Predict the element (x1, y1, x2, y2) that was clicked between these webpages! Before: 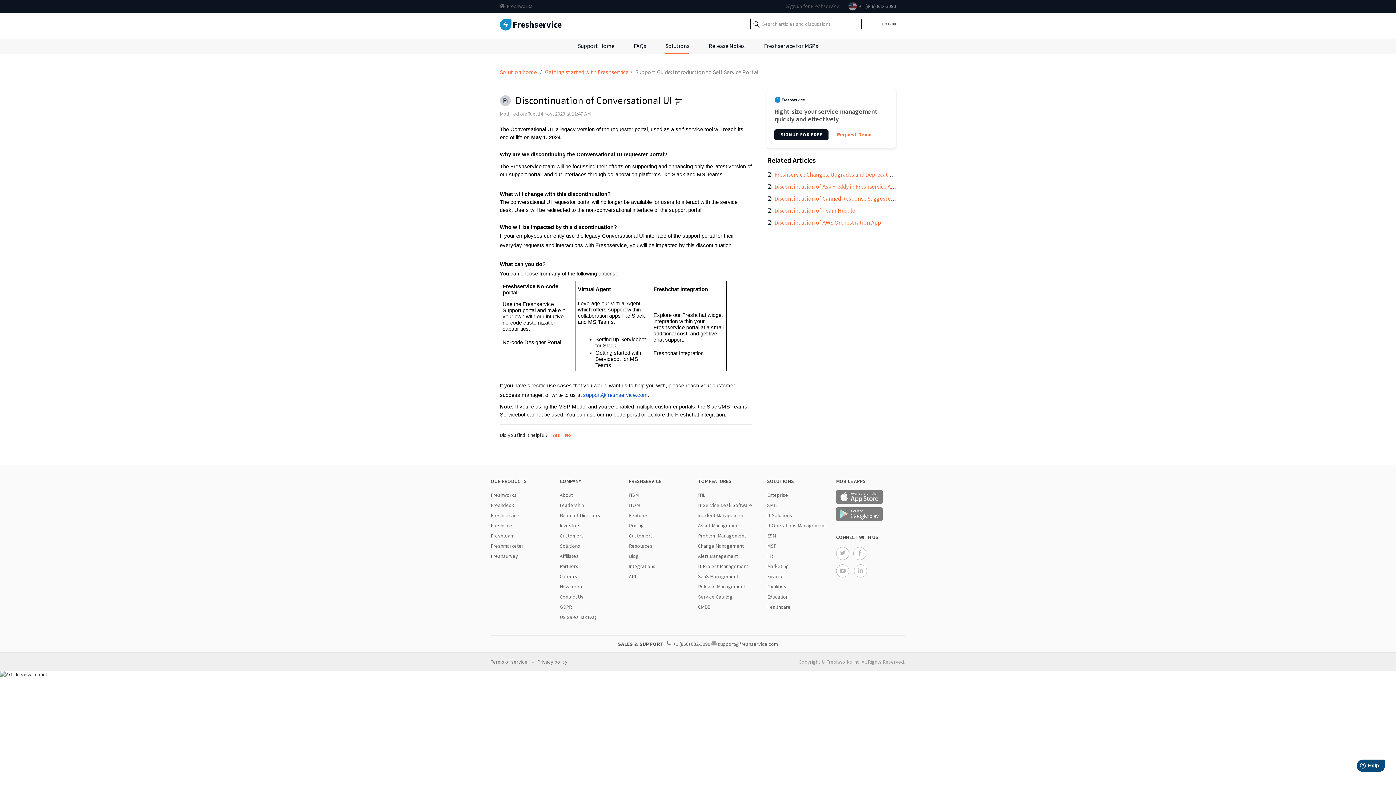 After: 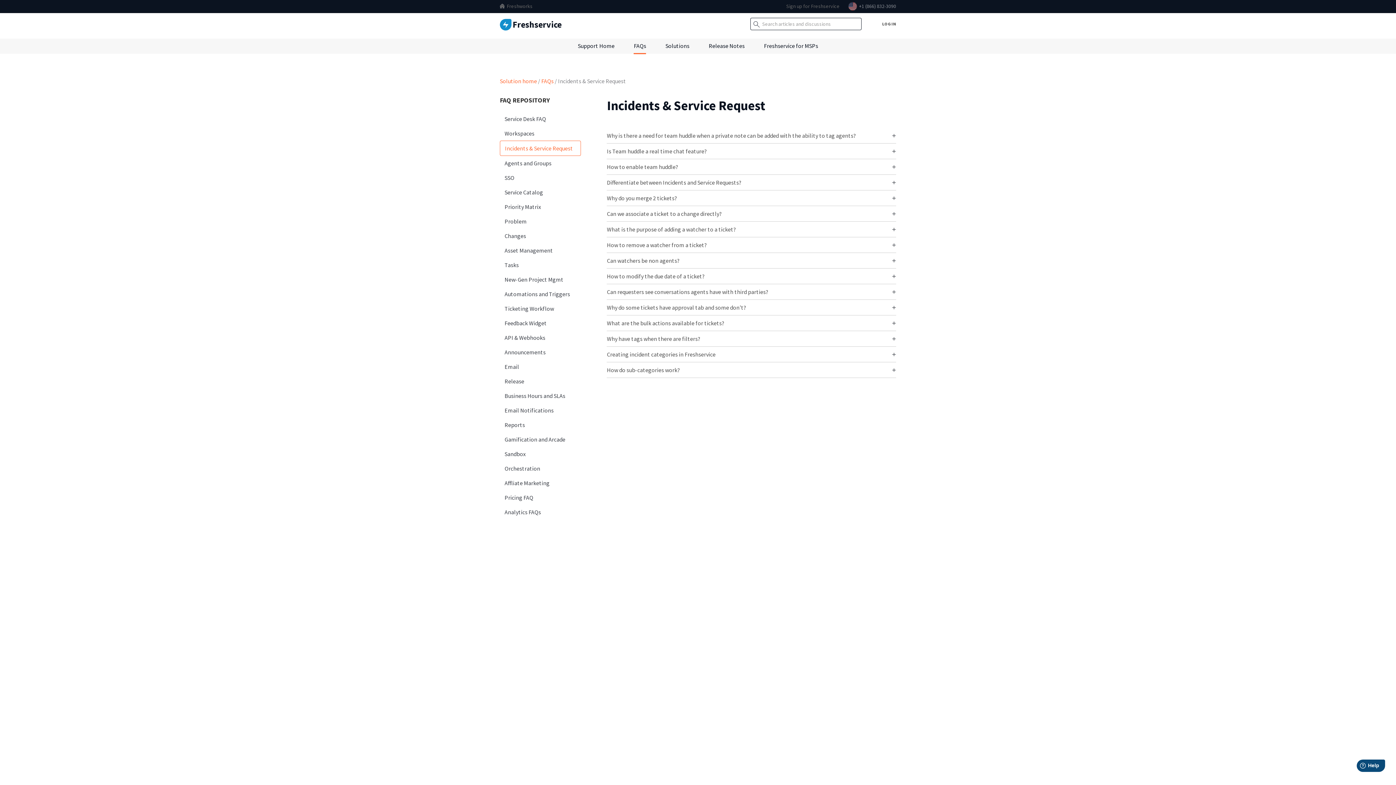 Action: label: FAQs bbox: (624, 38, 655, 53)